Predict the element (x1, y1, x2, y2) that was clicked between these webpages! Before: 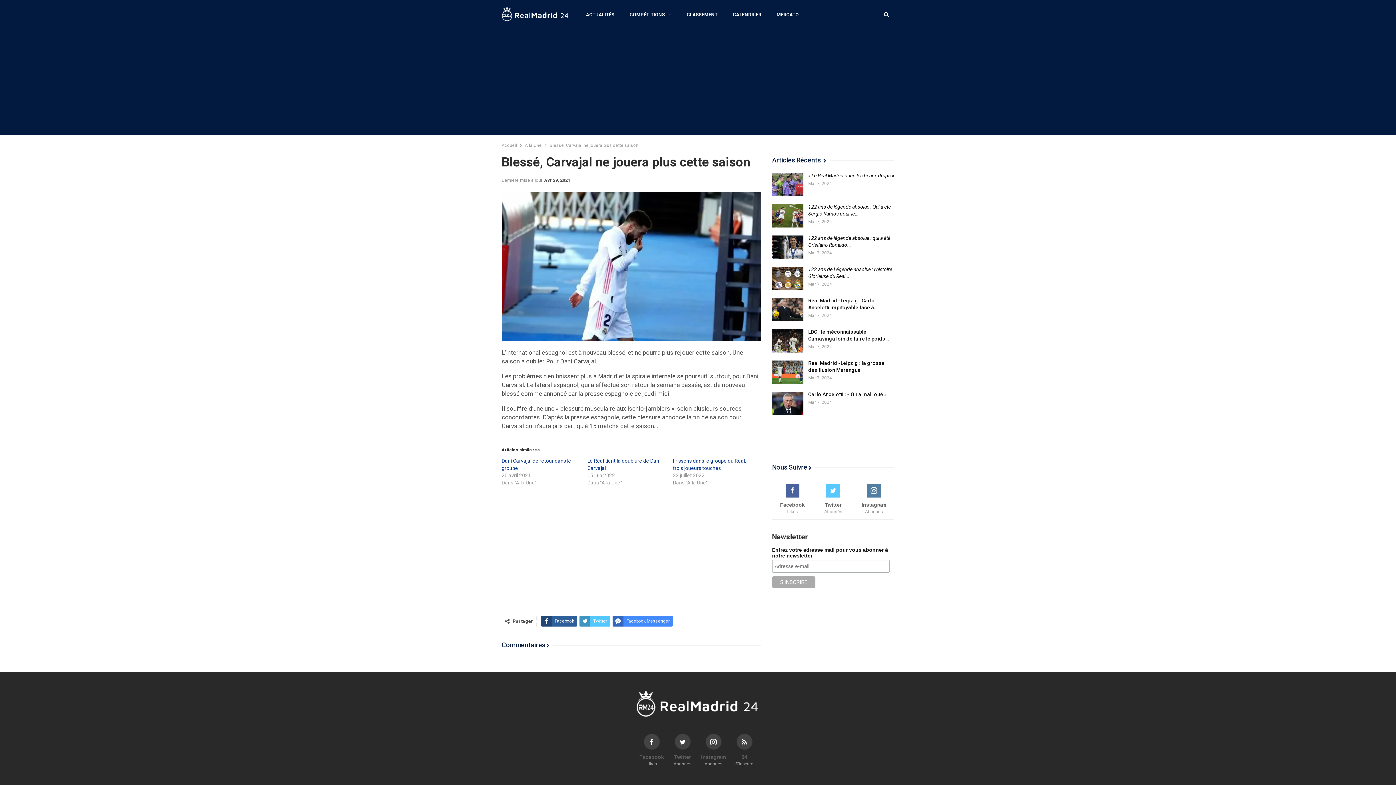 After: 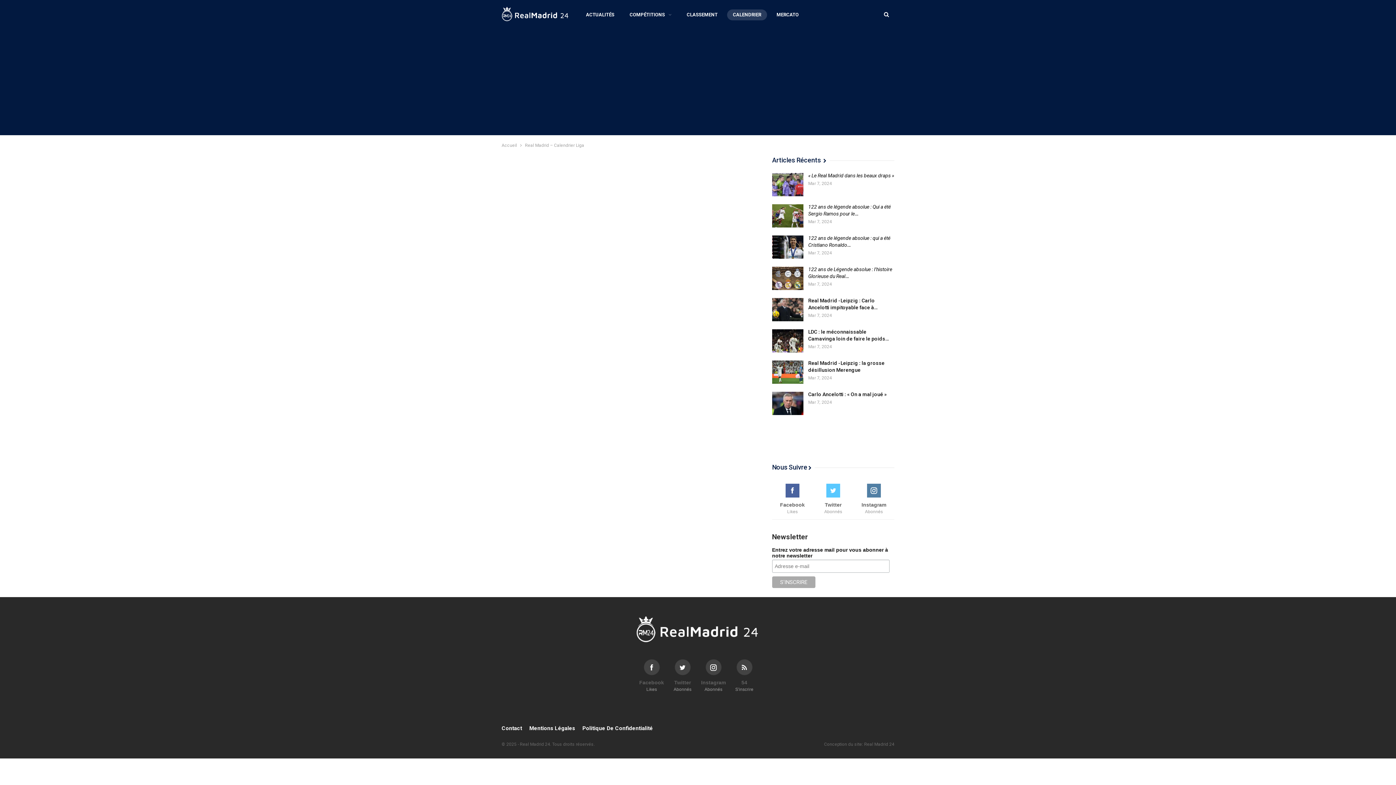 Action: label: CALENDRIER bbox: (727, 9, 767, 20)